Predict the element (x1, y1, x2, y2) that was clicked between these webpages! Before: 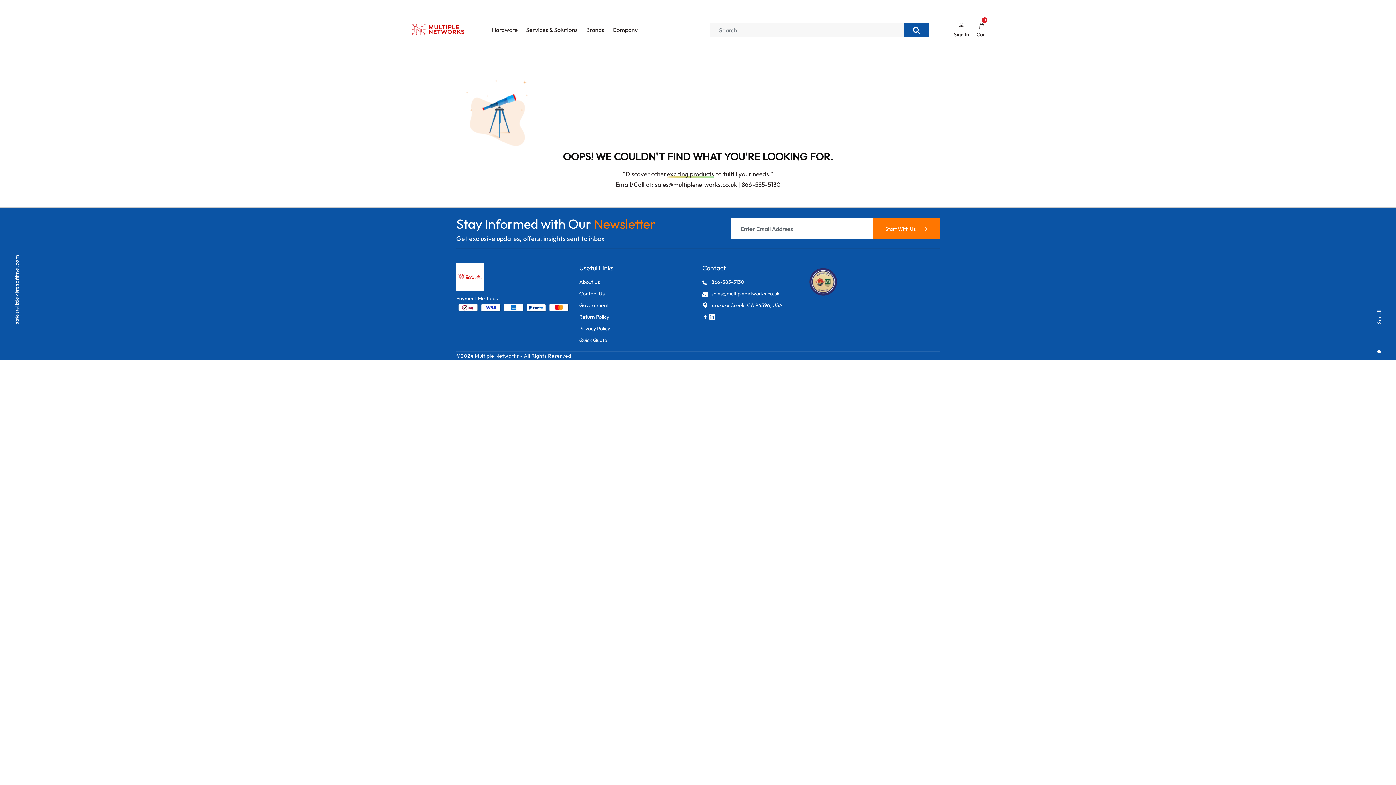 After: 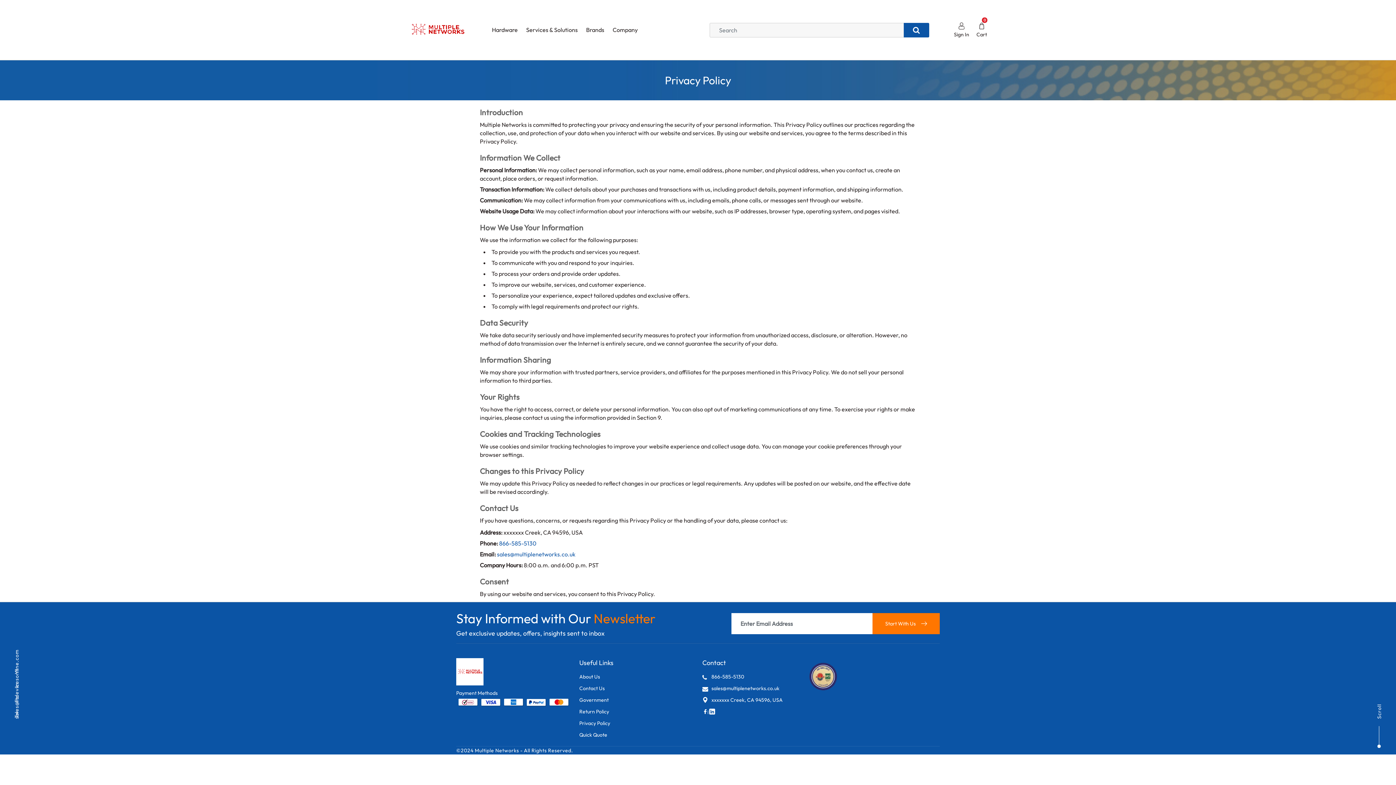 Action: bbox: (579, 325, 610, 332) label: Privacy Policy